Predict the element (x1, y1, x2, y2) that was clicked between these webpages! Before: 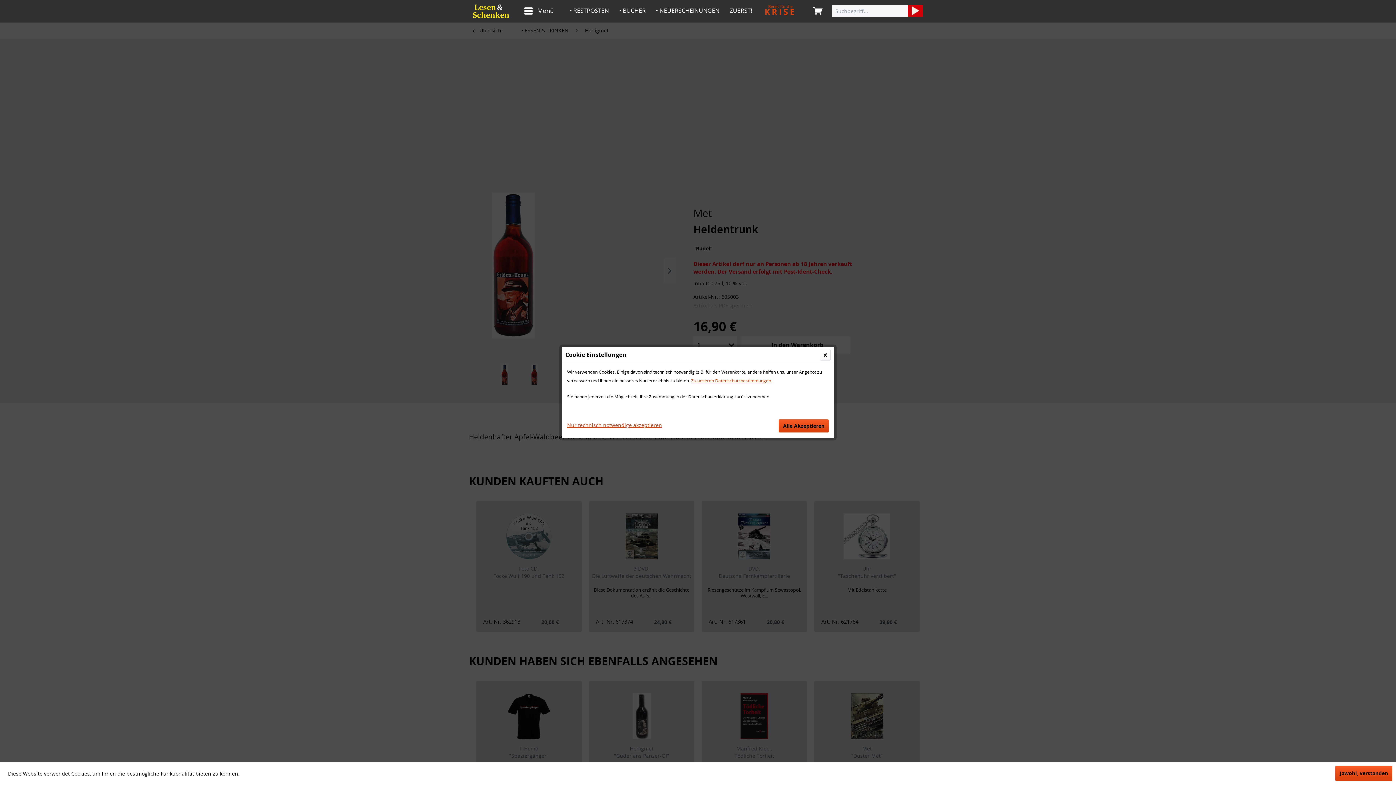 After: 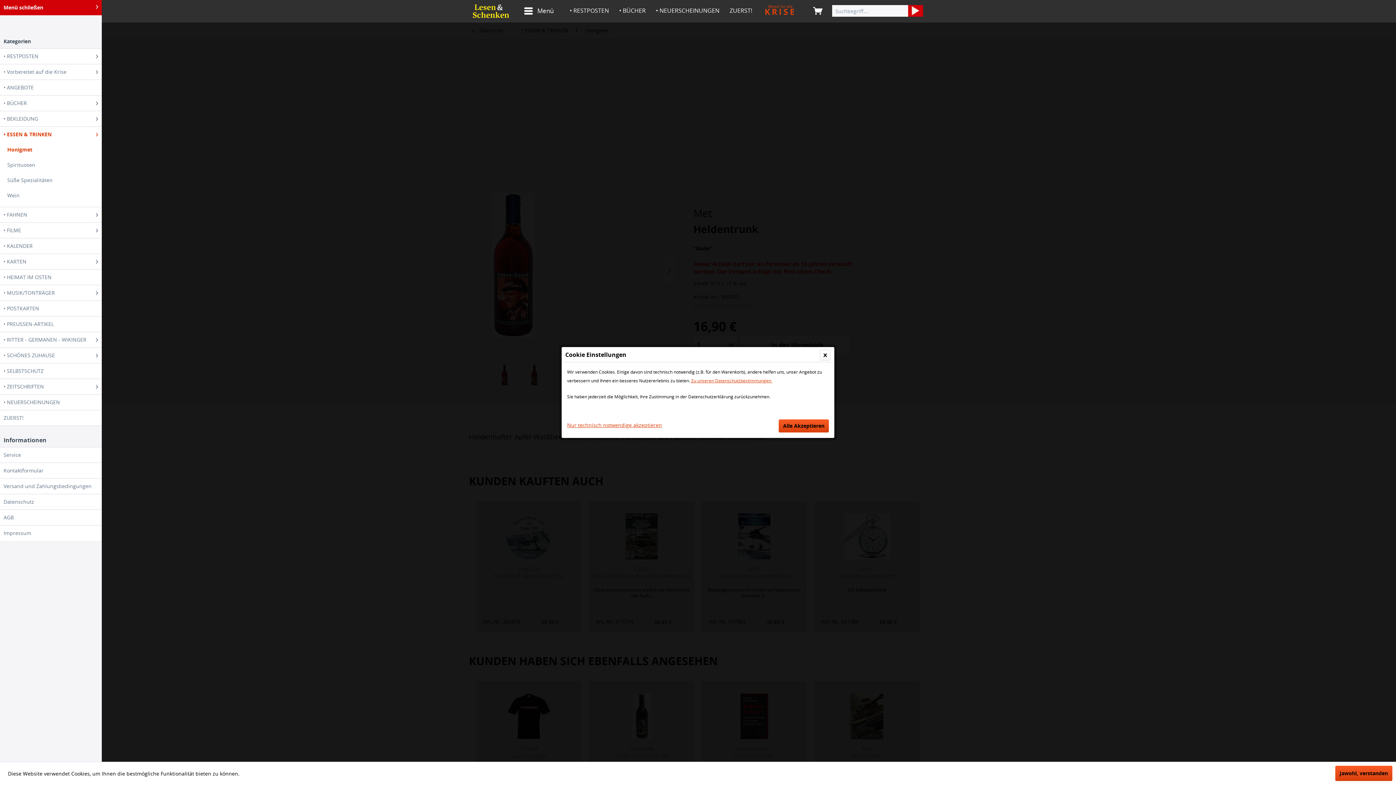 Action: label: Menü bbox: (520, 3, 557, 18)